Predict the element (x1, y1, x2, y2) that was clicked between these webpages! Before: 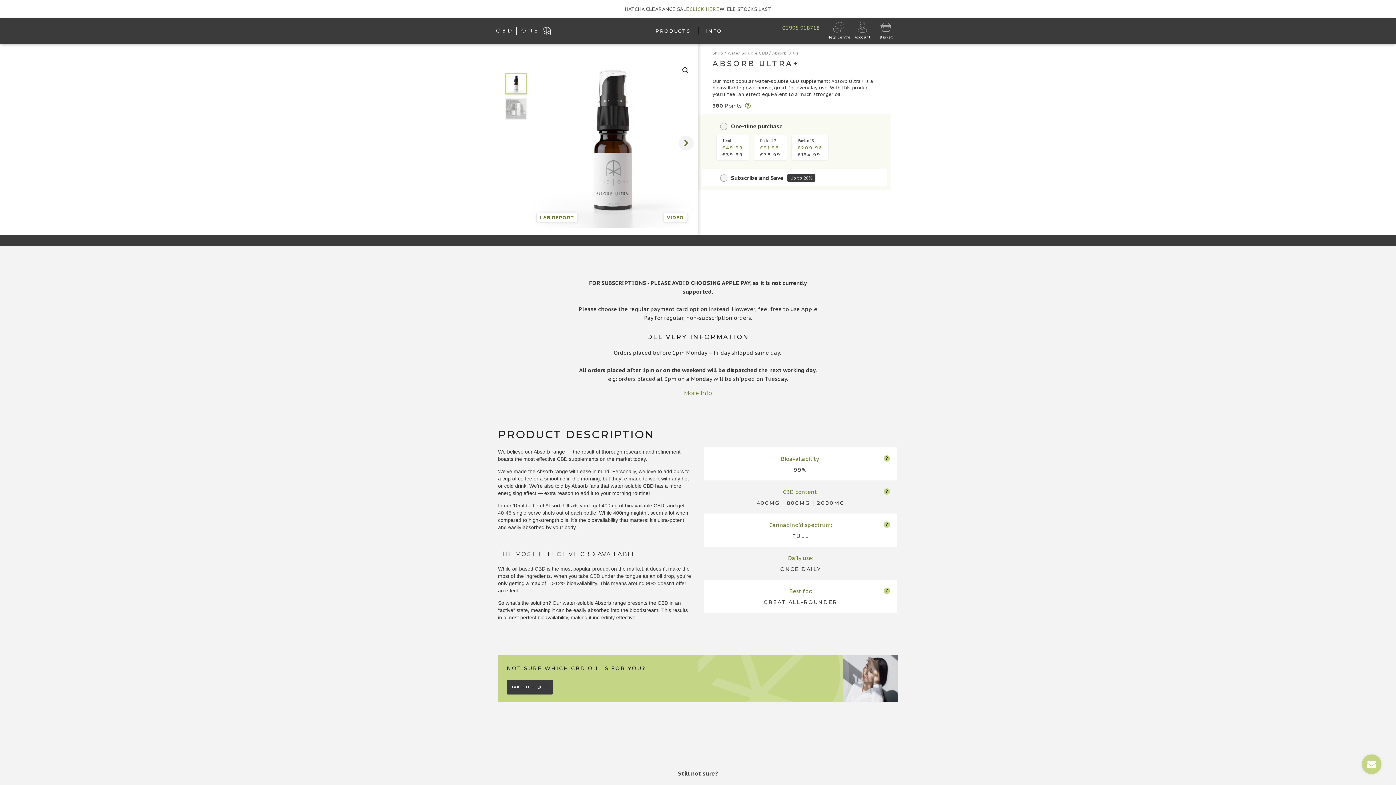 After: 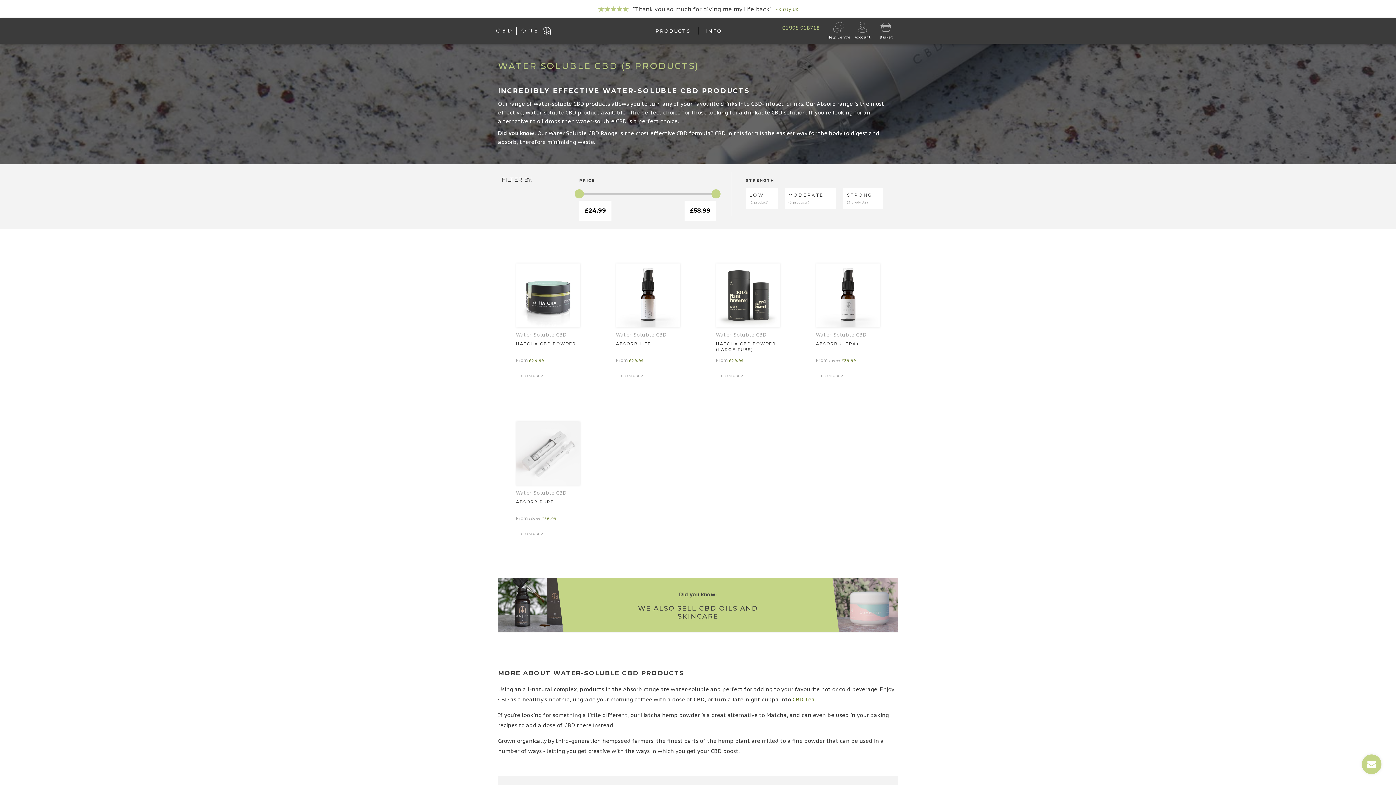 Action: bbox: (727, 50, 768, 55) label: Water Soluble CBD